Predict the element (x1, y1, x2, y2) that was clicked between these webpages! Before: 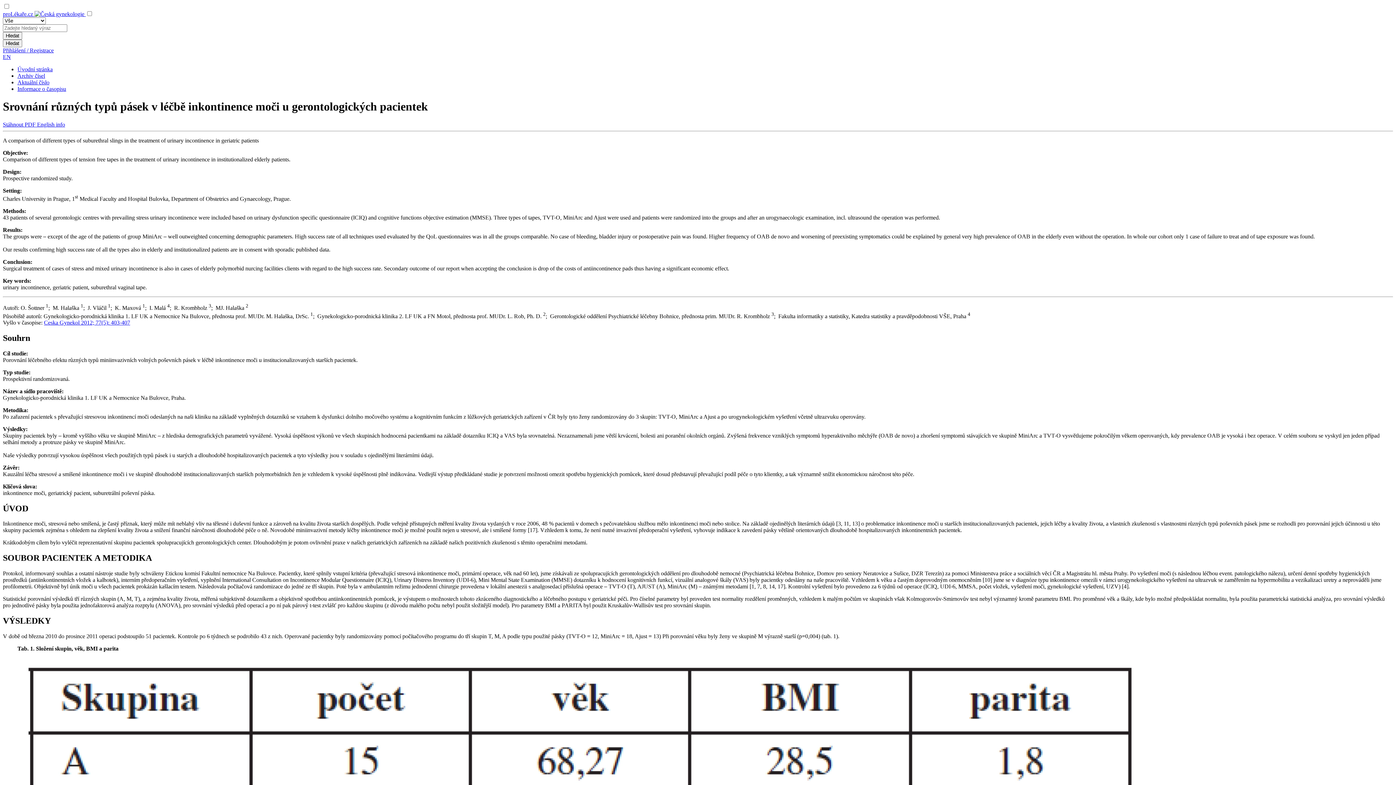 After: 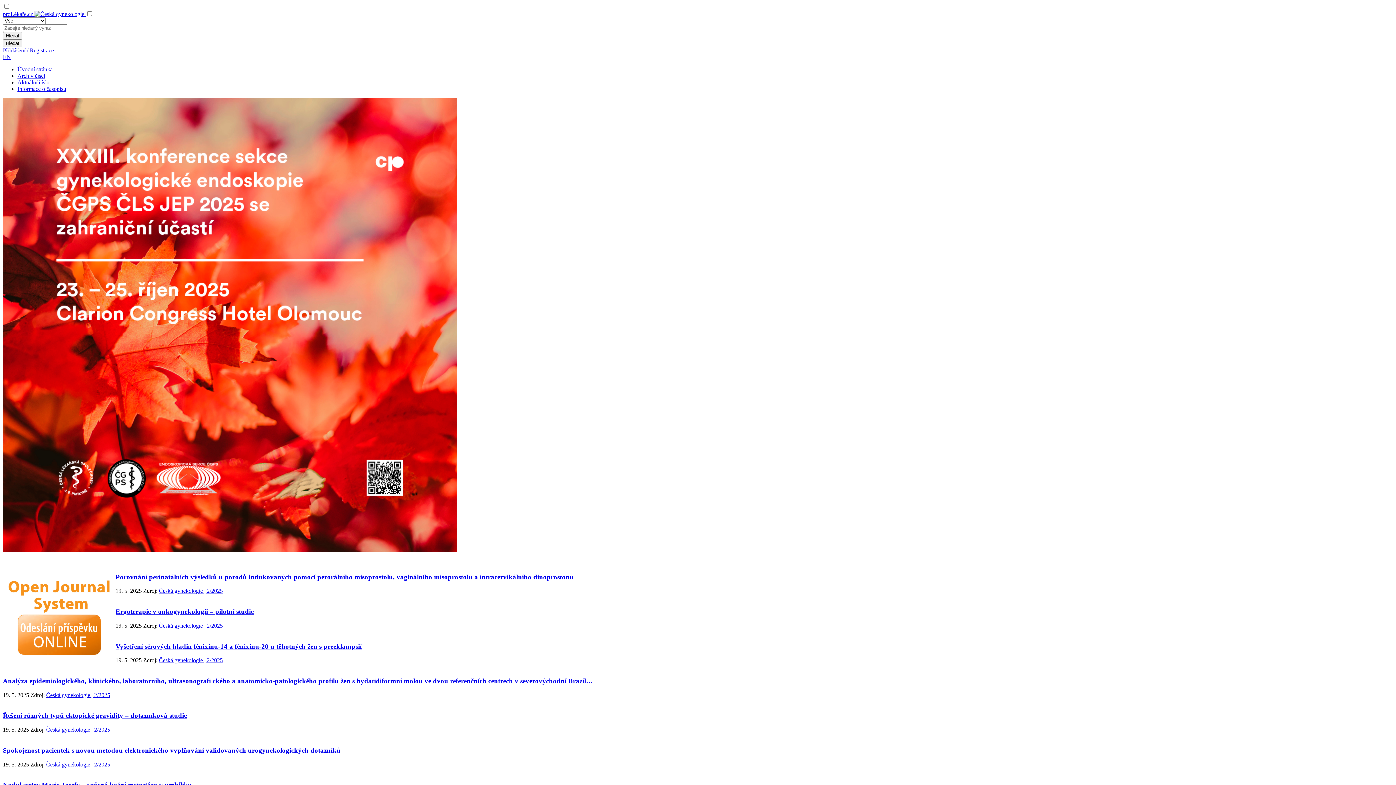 Action: label: Úvodní stránka bbox: (17, 66, 52, 72)